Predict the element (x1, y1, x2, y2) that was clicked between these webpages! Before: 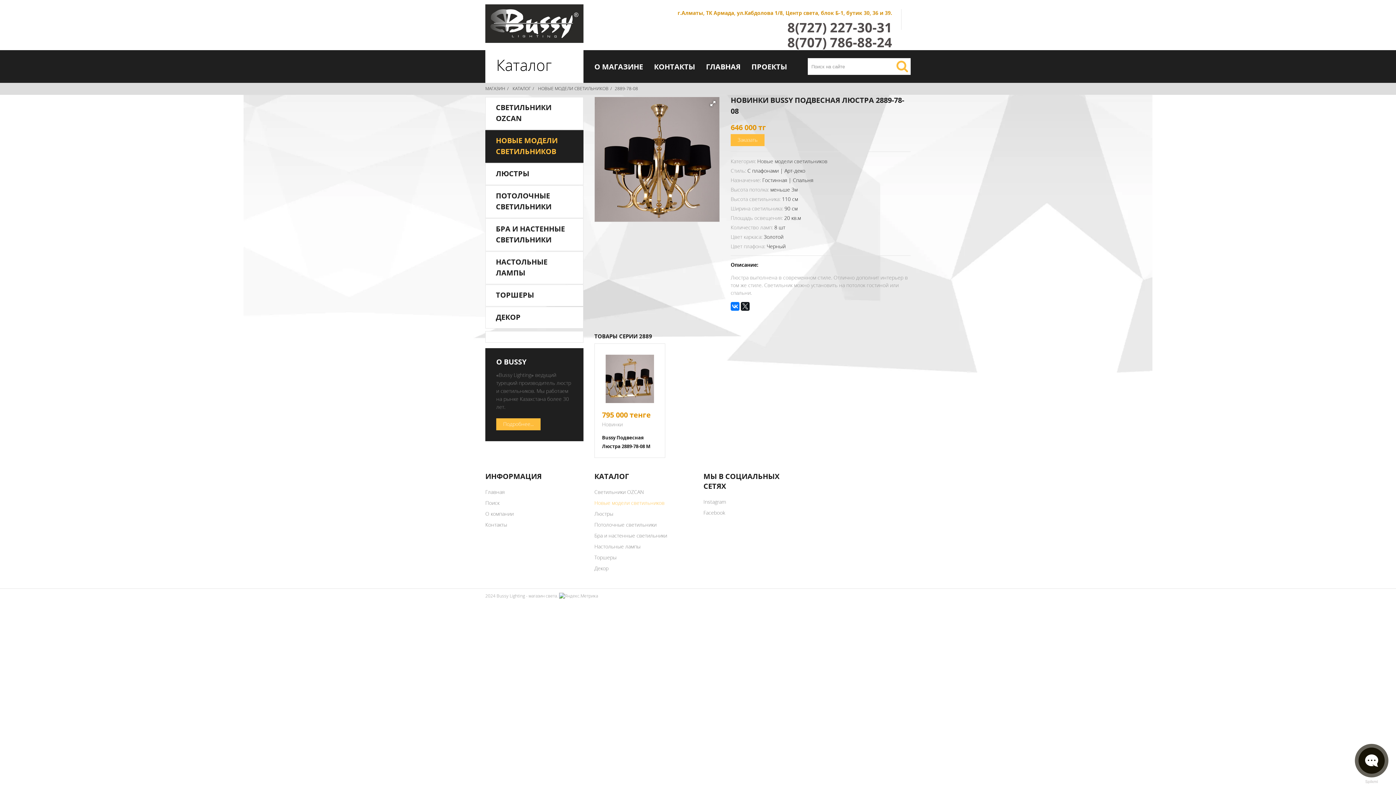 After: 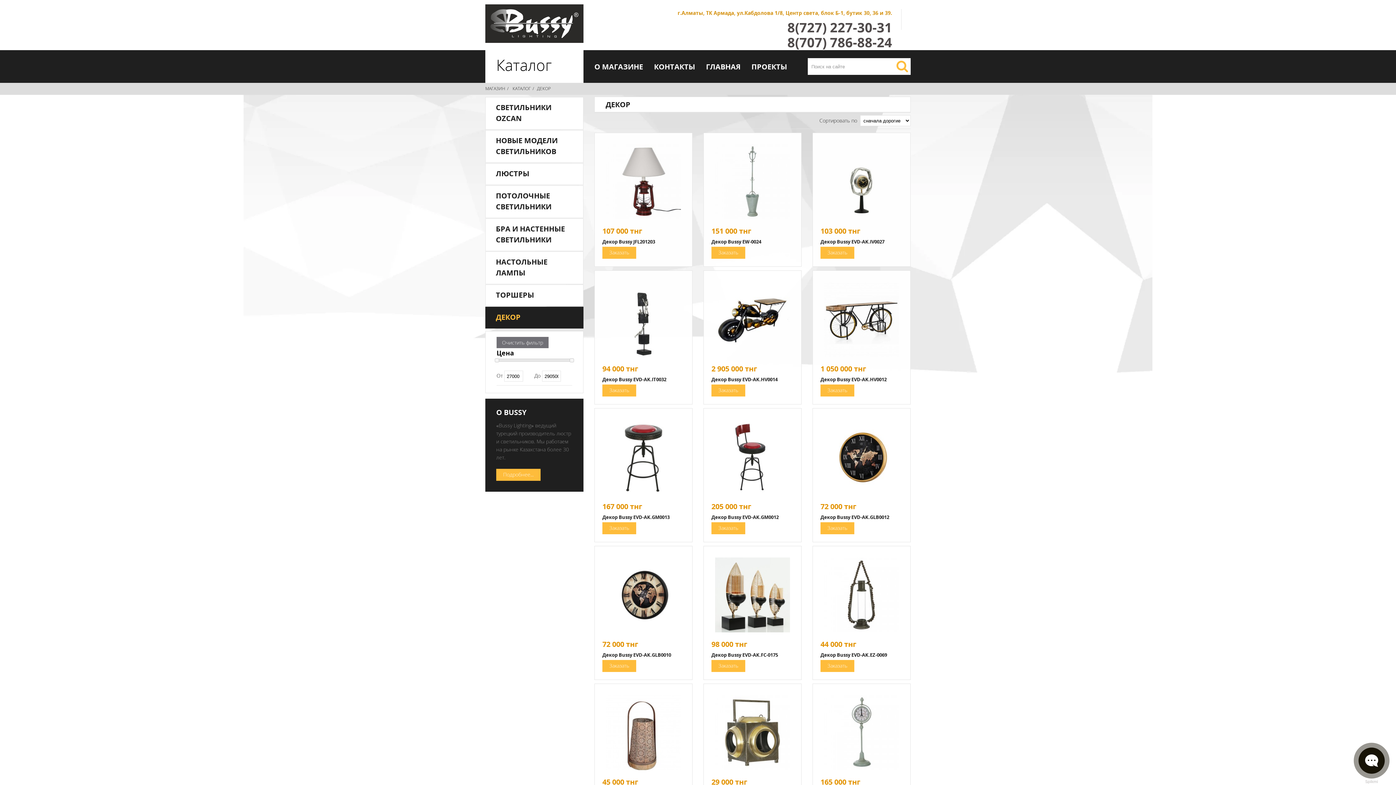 Action: label: Декор bbox: (594, 565, 608, 572)